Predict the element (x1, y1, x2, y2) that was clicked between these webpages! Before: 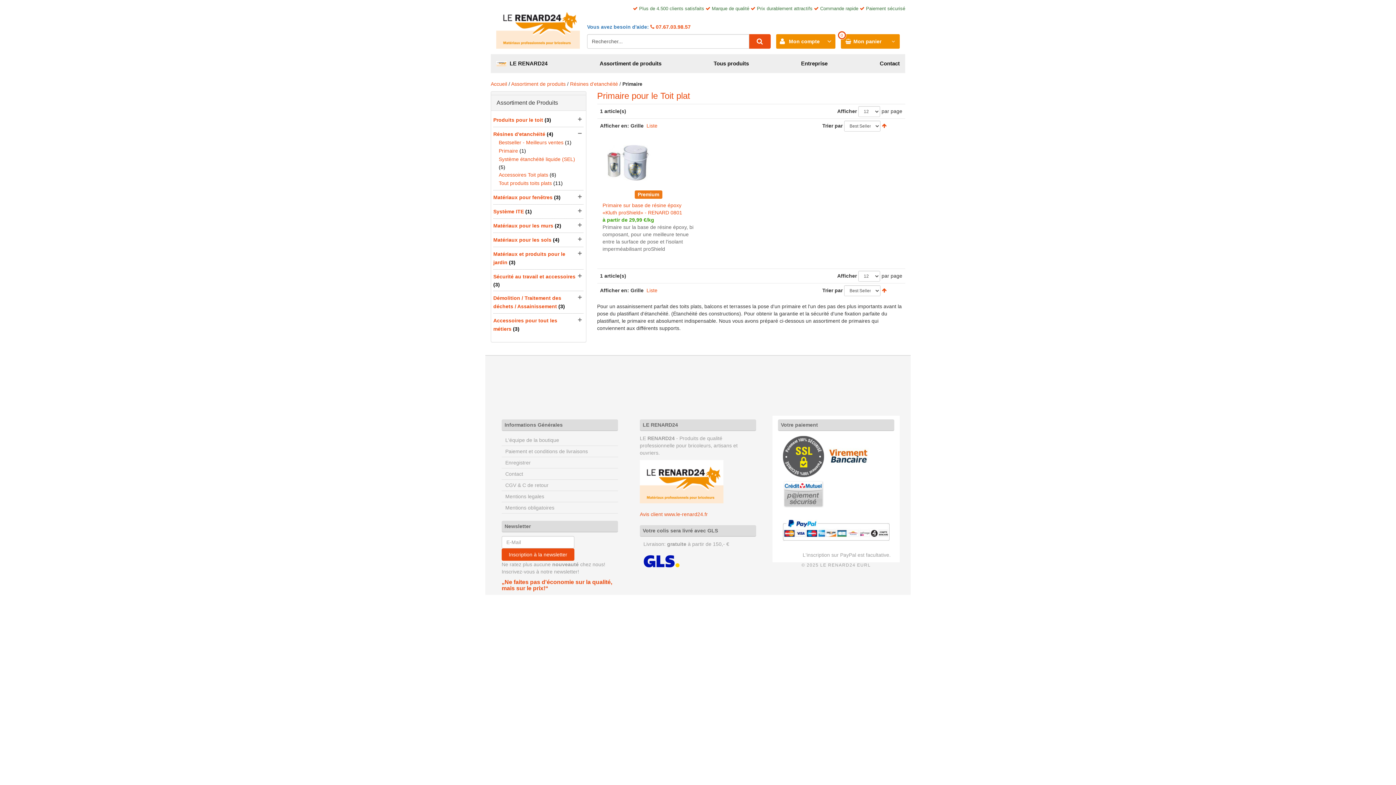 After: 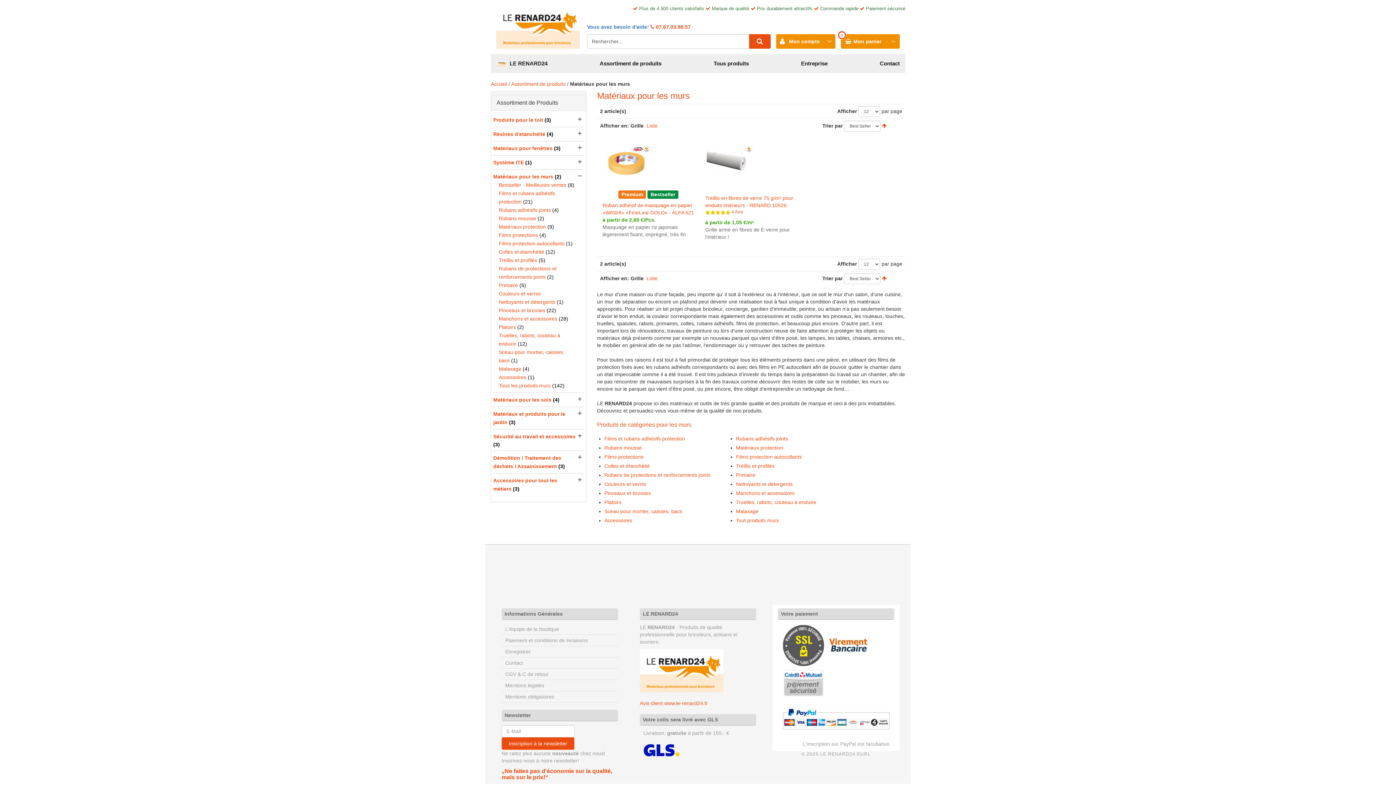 Action: label: Matériaux pour les murs bbox: (493, 222, 553, 228)